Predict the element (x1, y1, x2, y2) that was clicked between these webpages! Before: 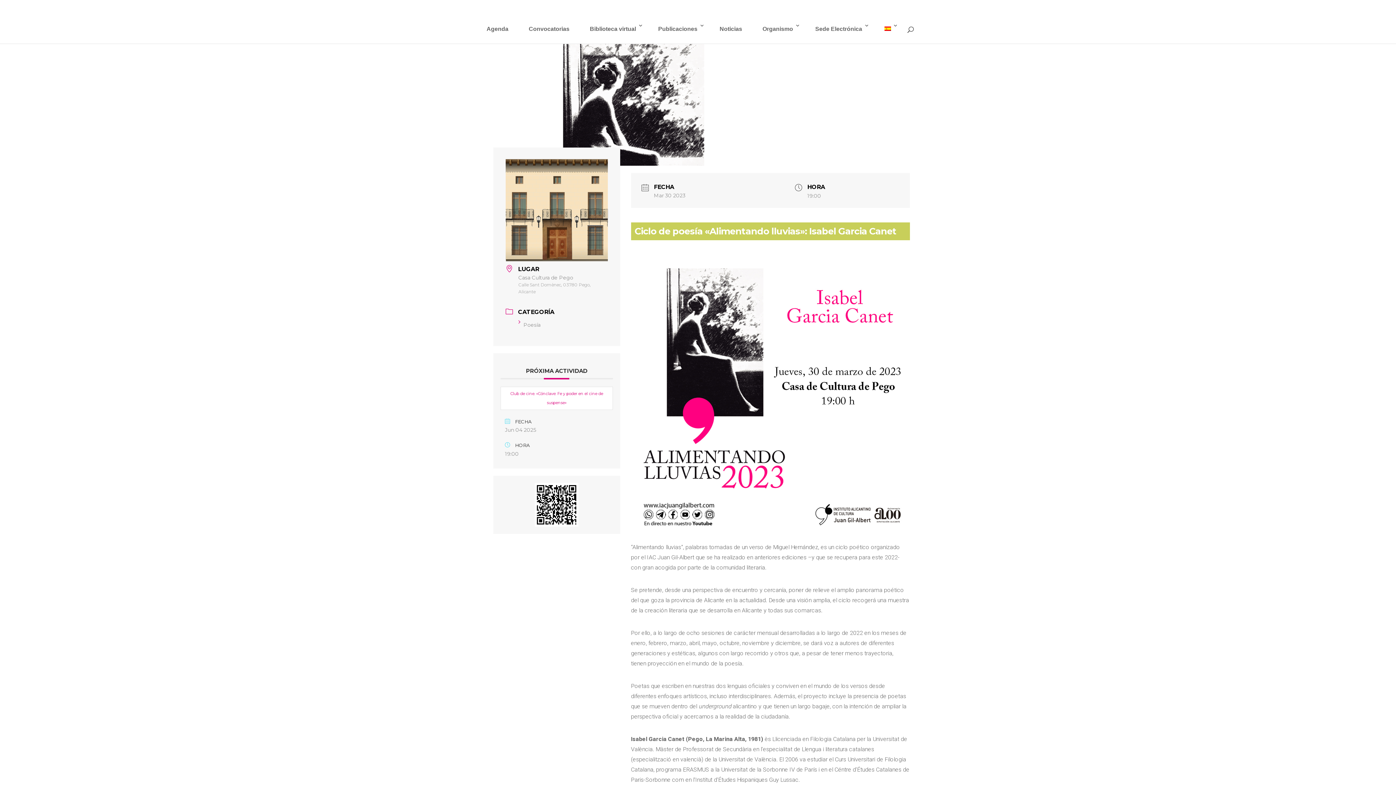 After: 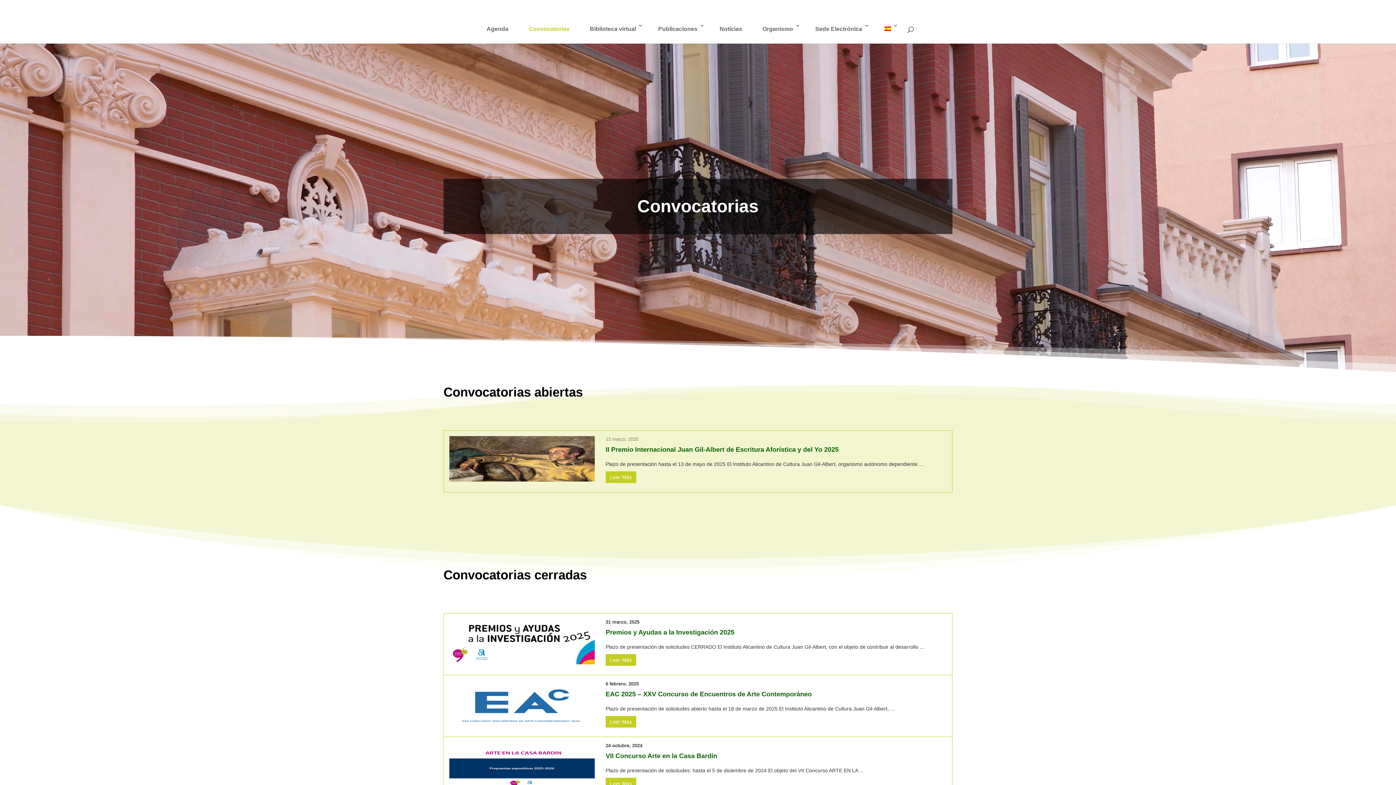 Action: label: Convocatorias bbox: (523, 22, 575, 43)